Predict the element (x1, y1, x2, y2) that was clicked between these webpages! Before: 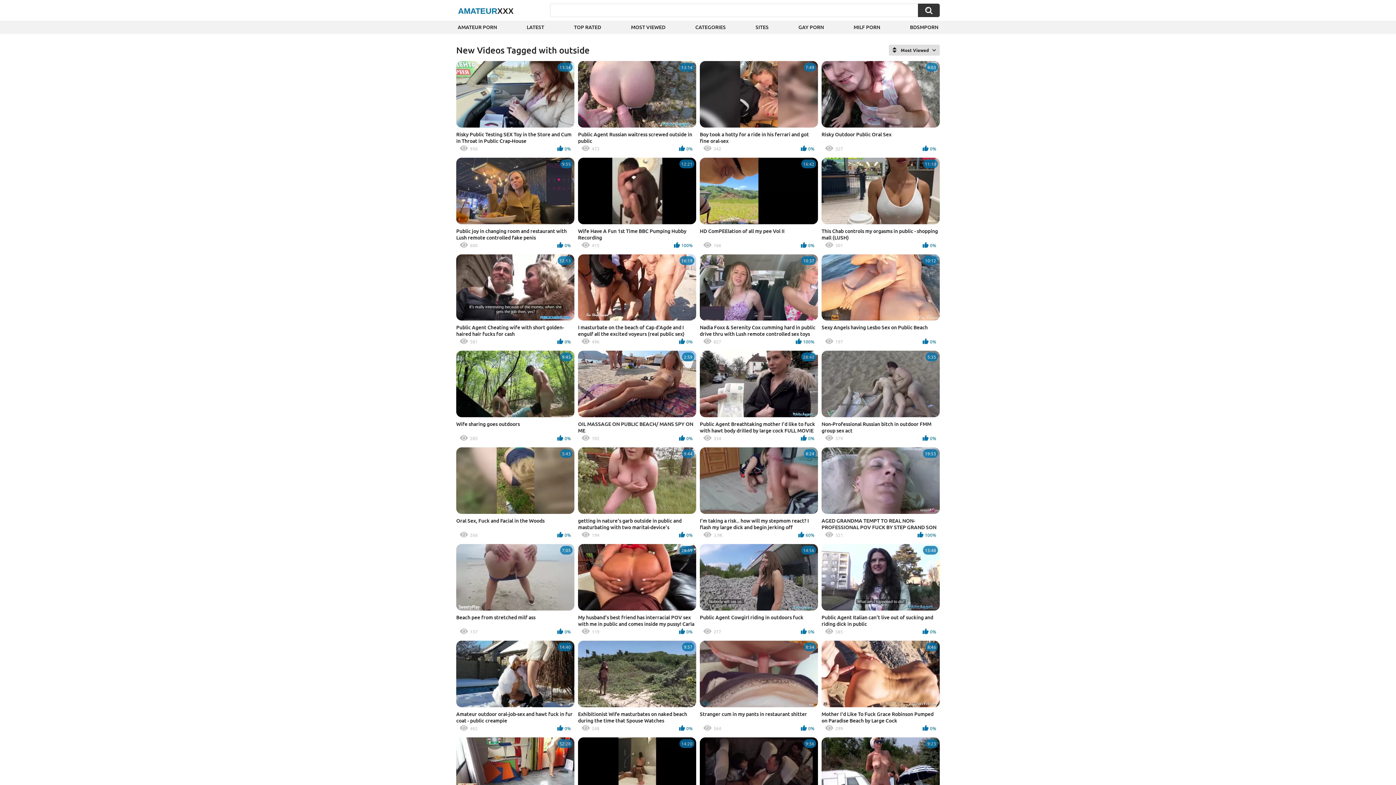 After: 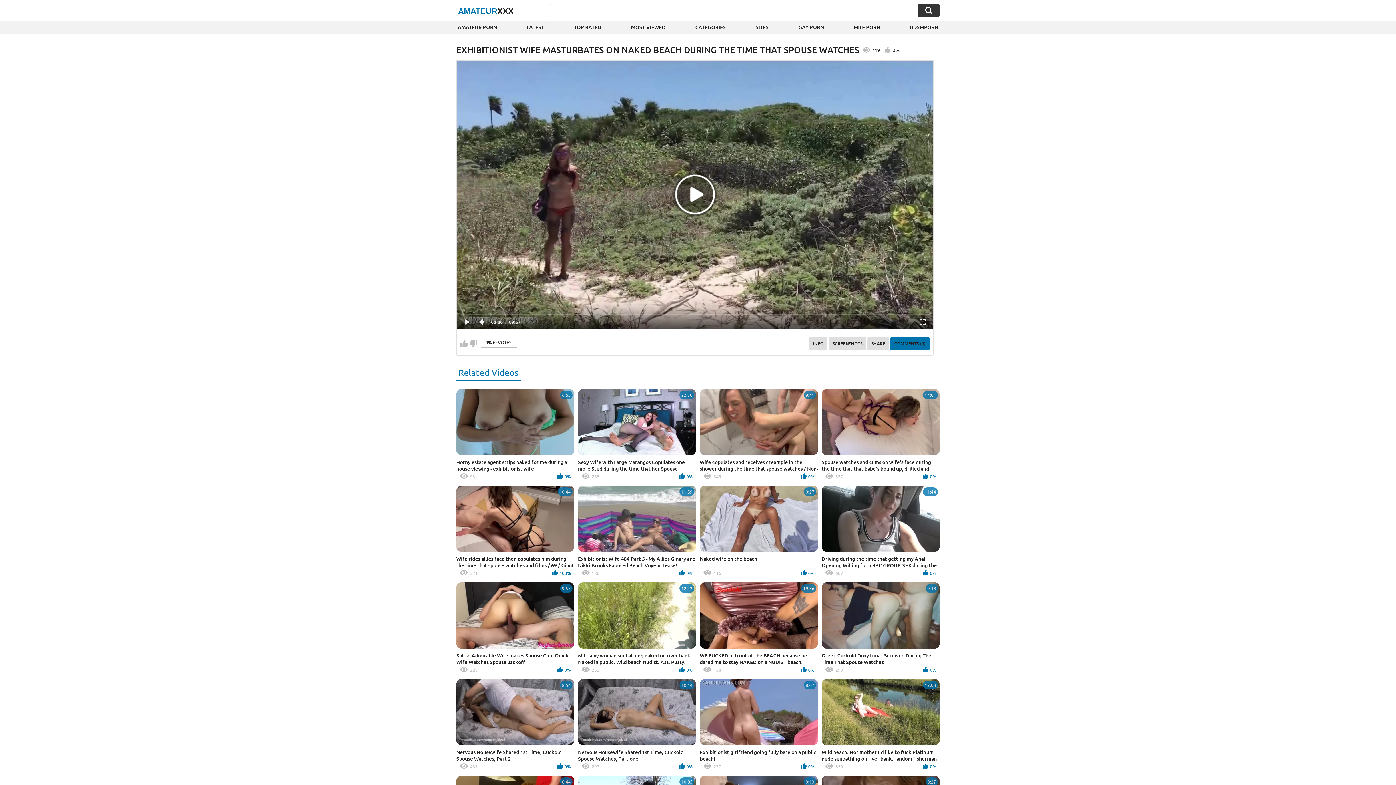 Action: label: 9:57
Exhibitionist Wife masturbates on naked beach during the time that Spouse Watches
248
0% bbox: (578, 641, 696, 734)